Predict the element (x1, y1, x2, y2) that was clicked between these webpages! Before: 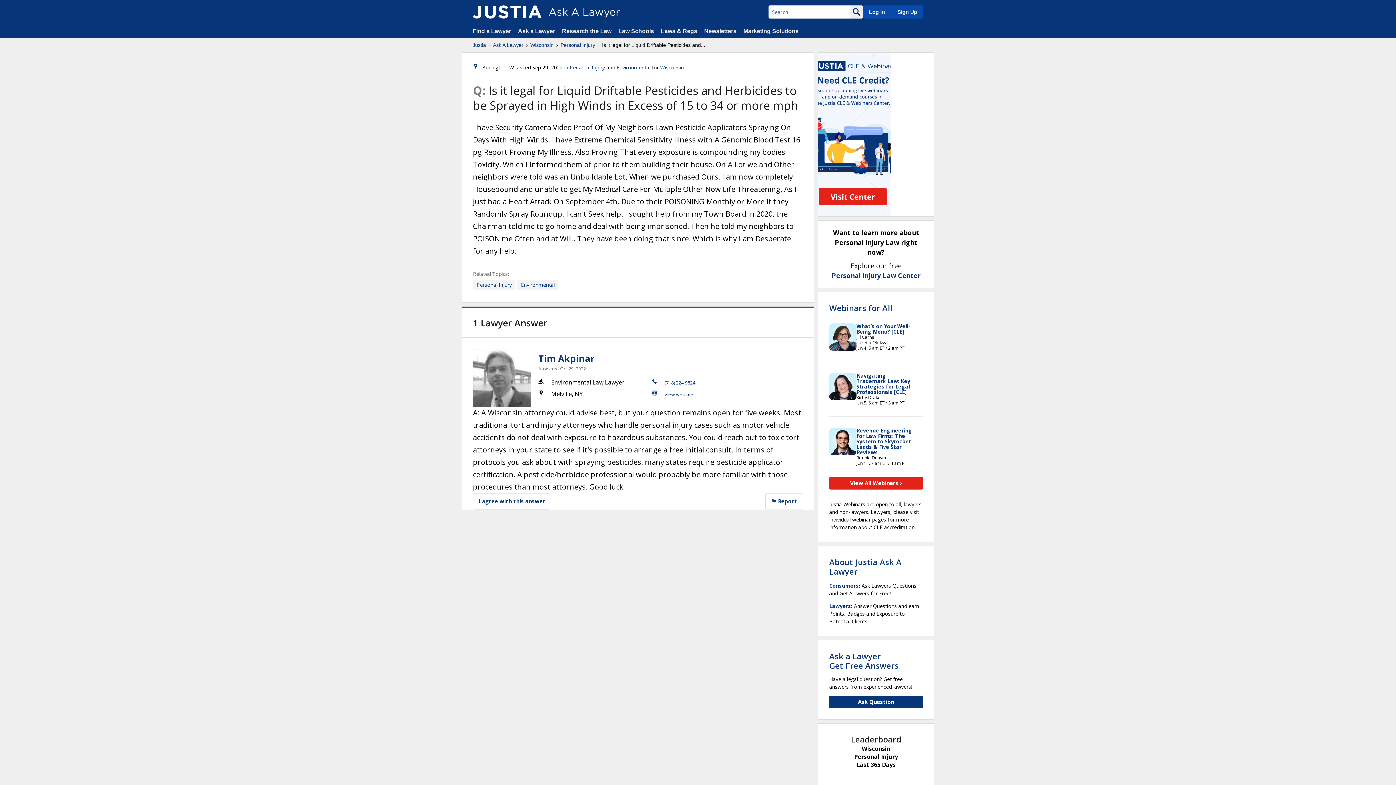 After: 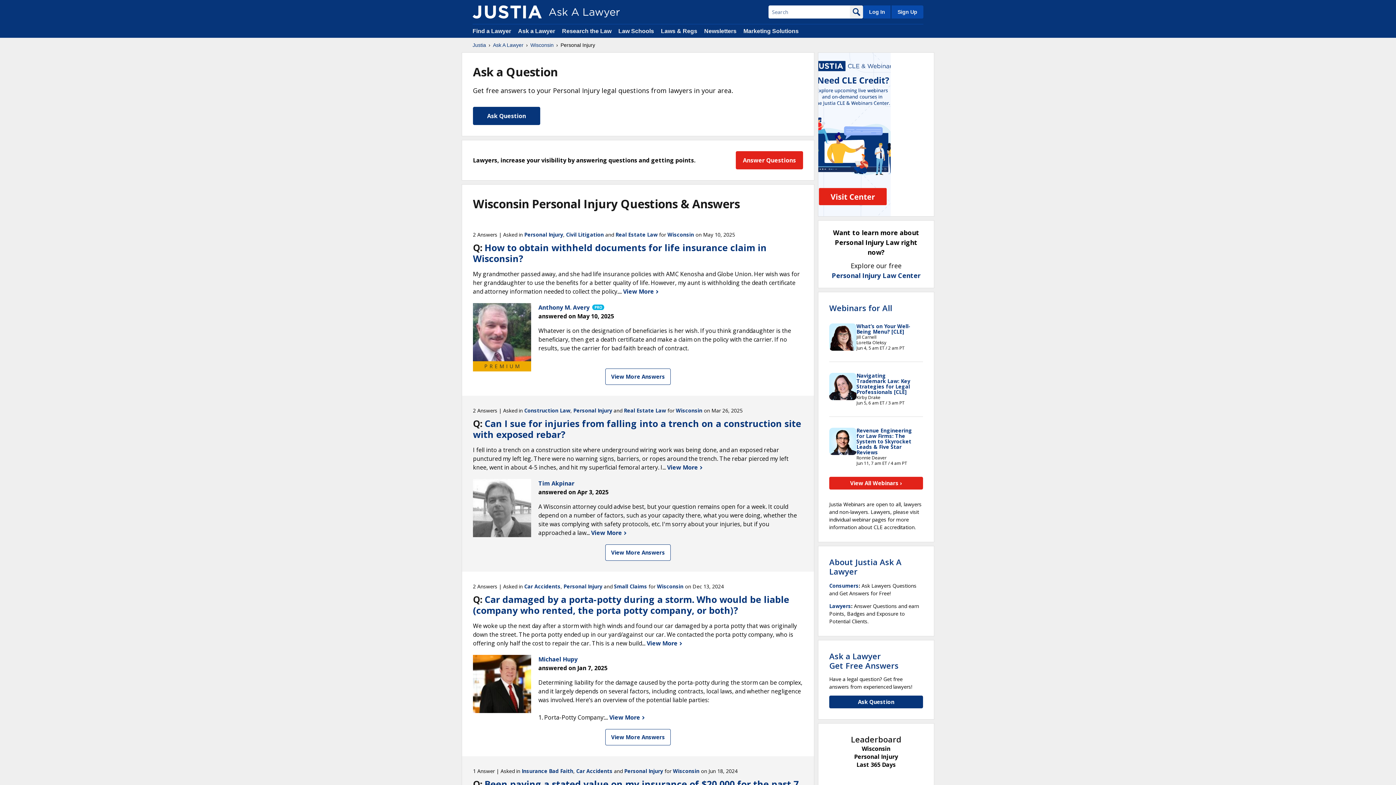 Action: label: Personal Injury bbox: (473, 279, 515, 289)